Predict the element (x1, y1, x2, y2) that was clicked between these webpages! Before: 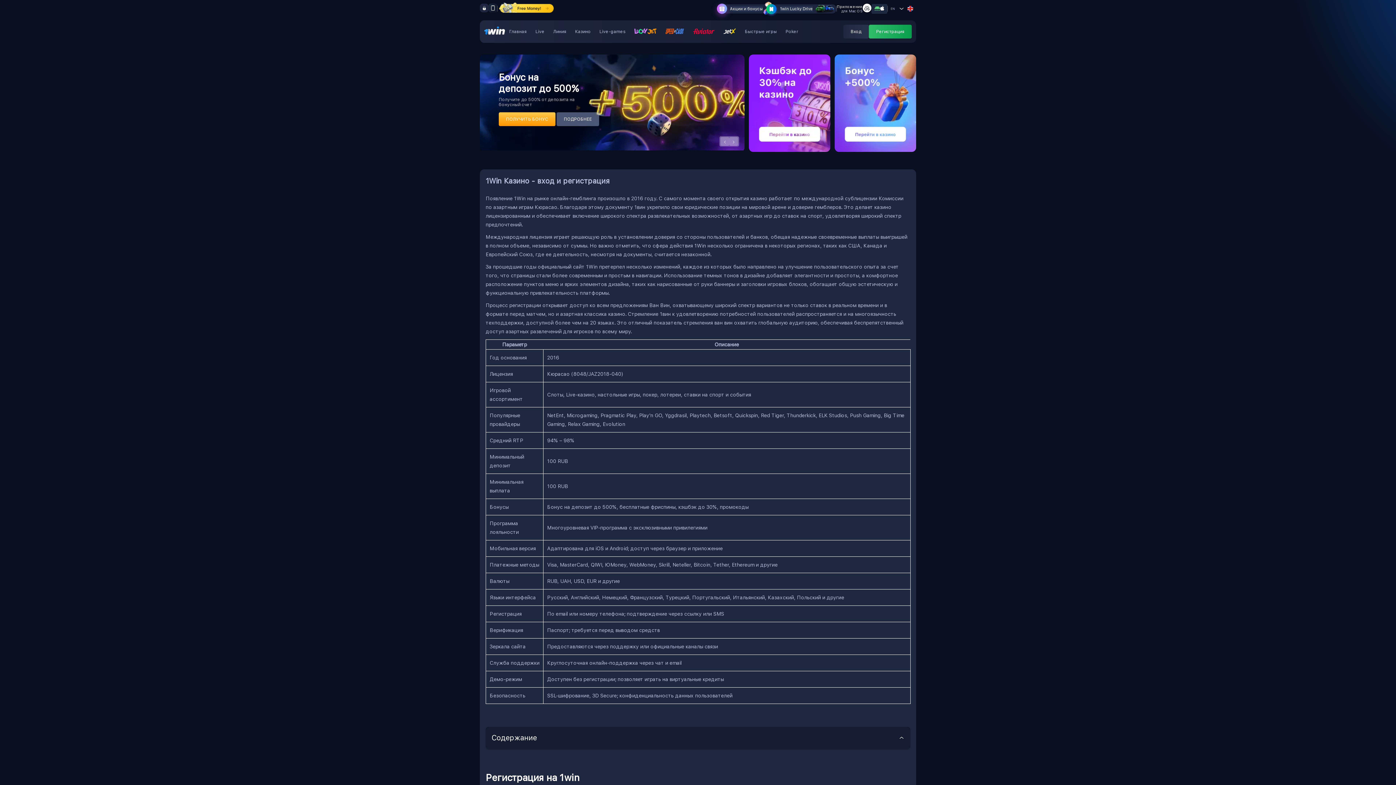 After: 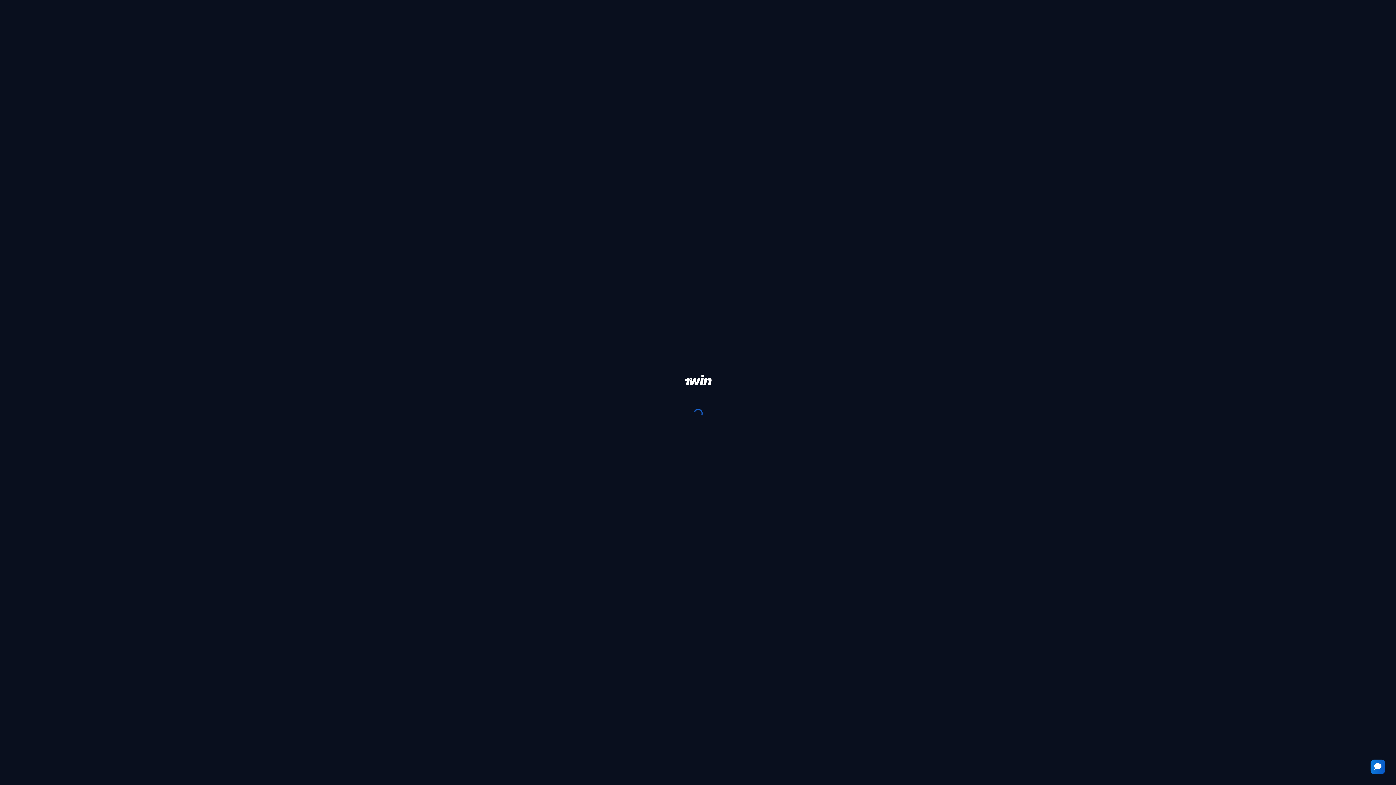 Action: bbox: (498, 116, 556, 121) label: ПОЛУЧИТЬ БОНУС 